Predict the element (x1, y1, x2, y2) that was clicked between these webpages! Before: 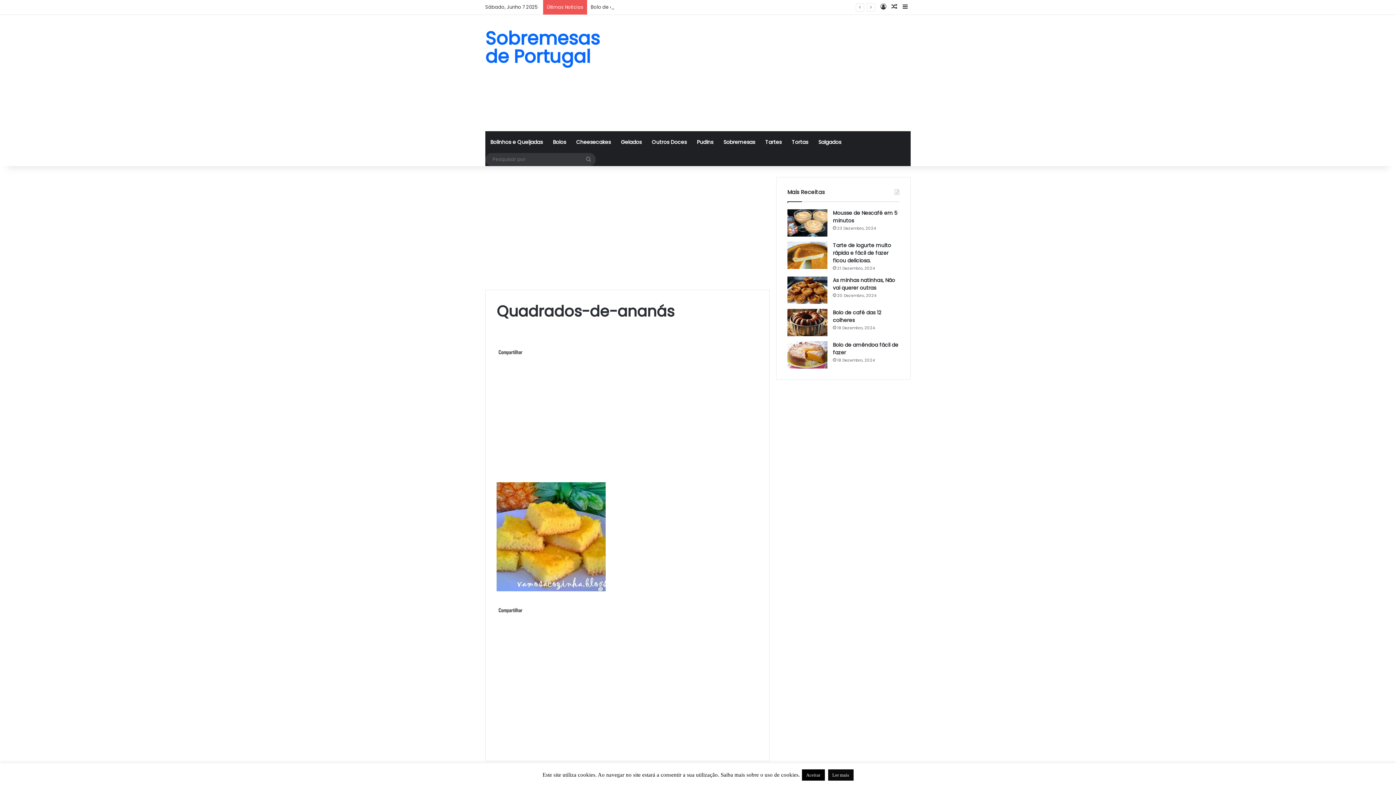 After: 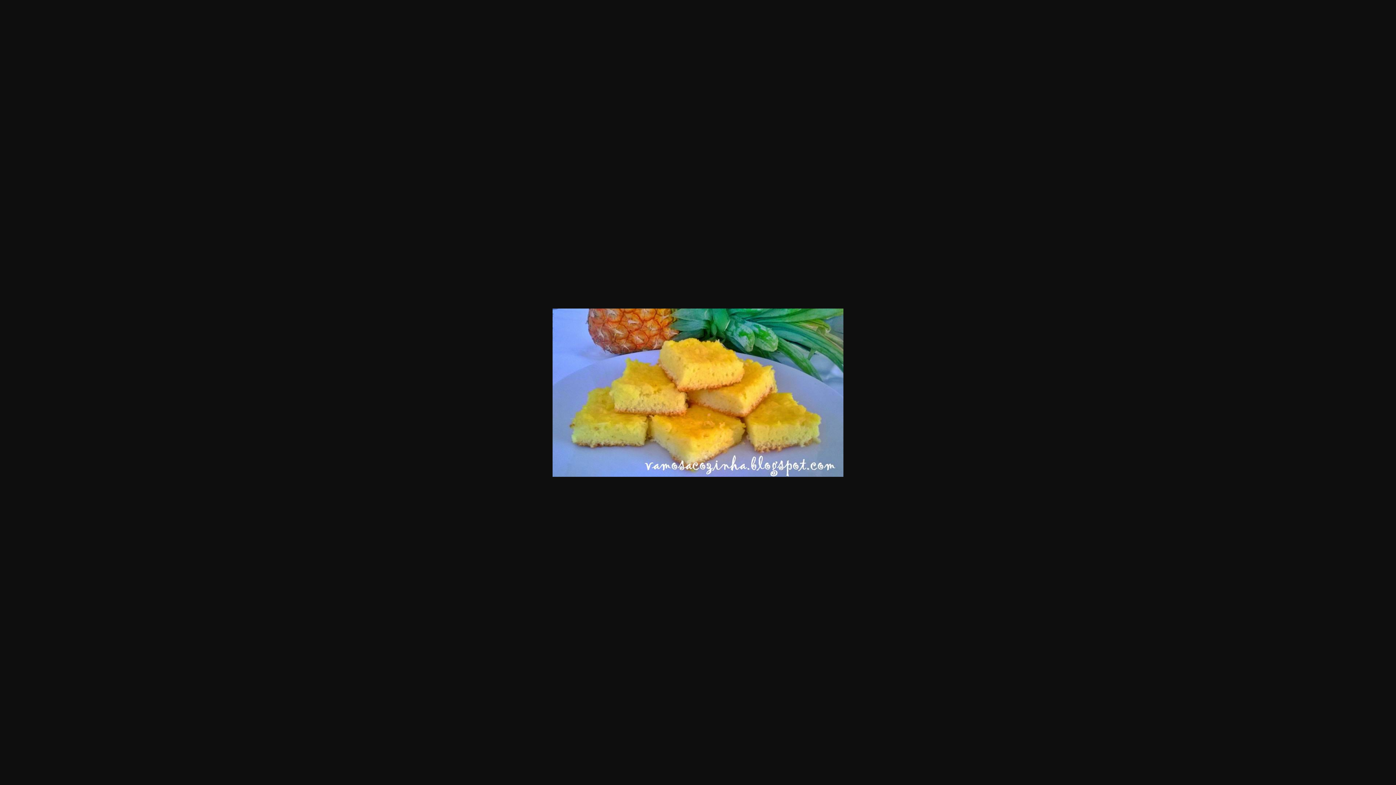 Action: bbox: (496, 585, 605, 593)